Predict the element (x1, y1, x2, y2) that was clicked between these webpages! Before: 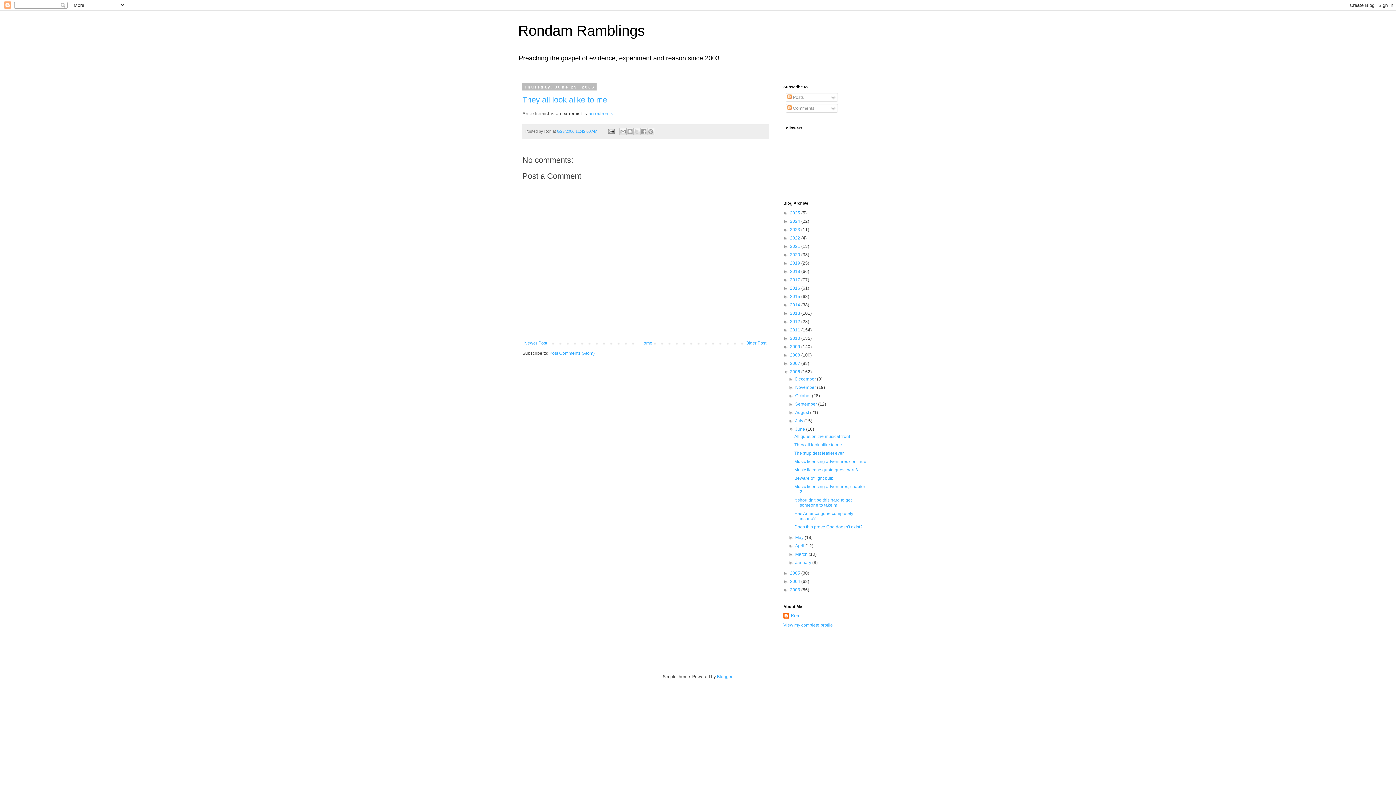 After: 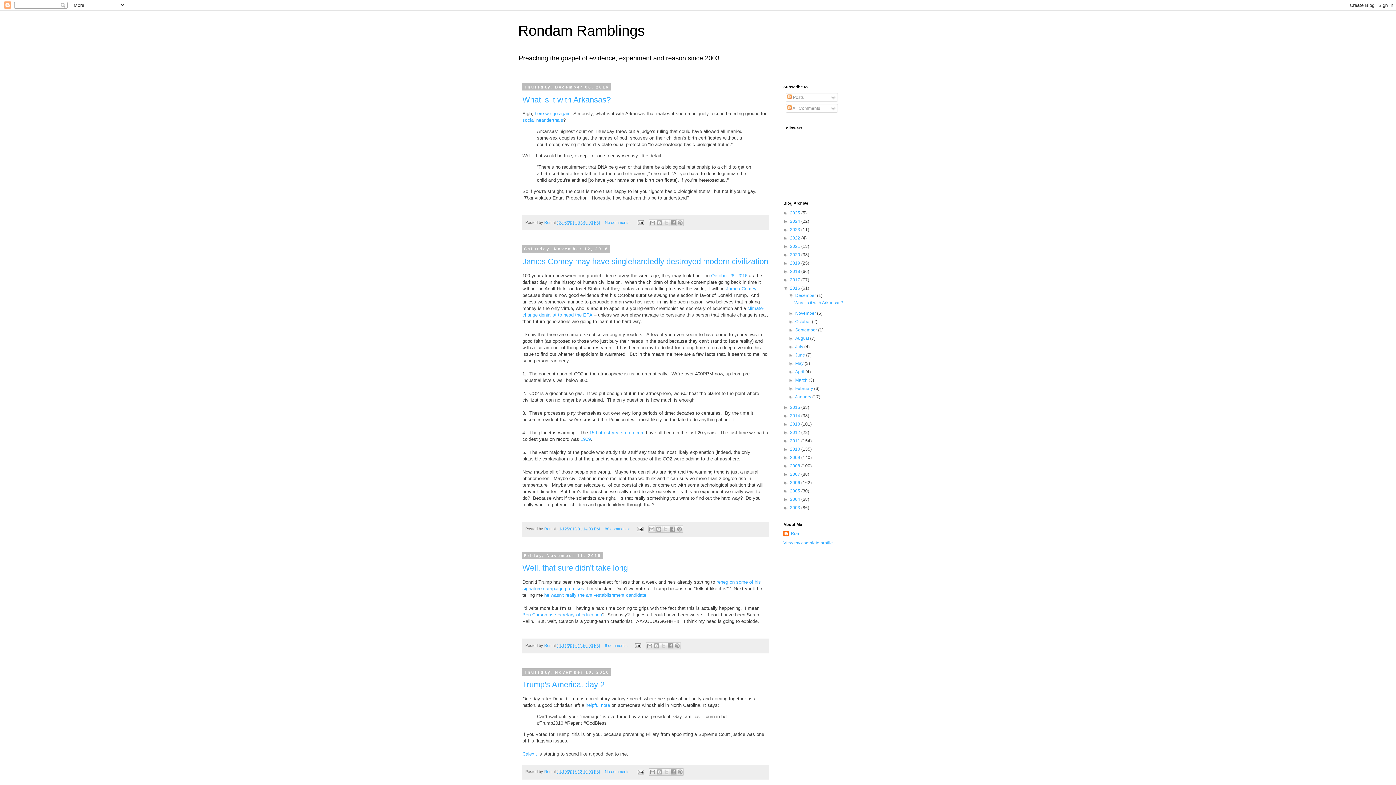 Action: label: 2016  bbox: (790, 285, 801, 290)